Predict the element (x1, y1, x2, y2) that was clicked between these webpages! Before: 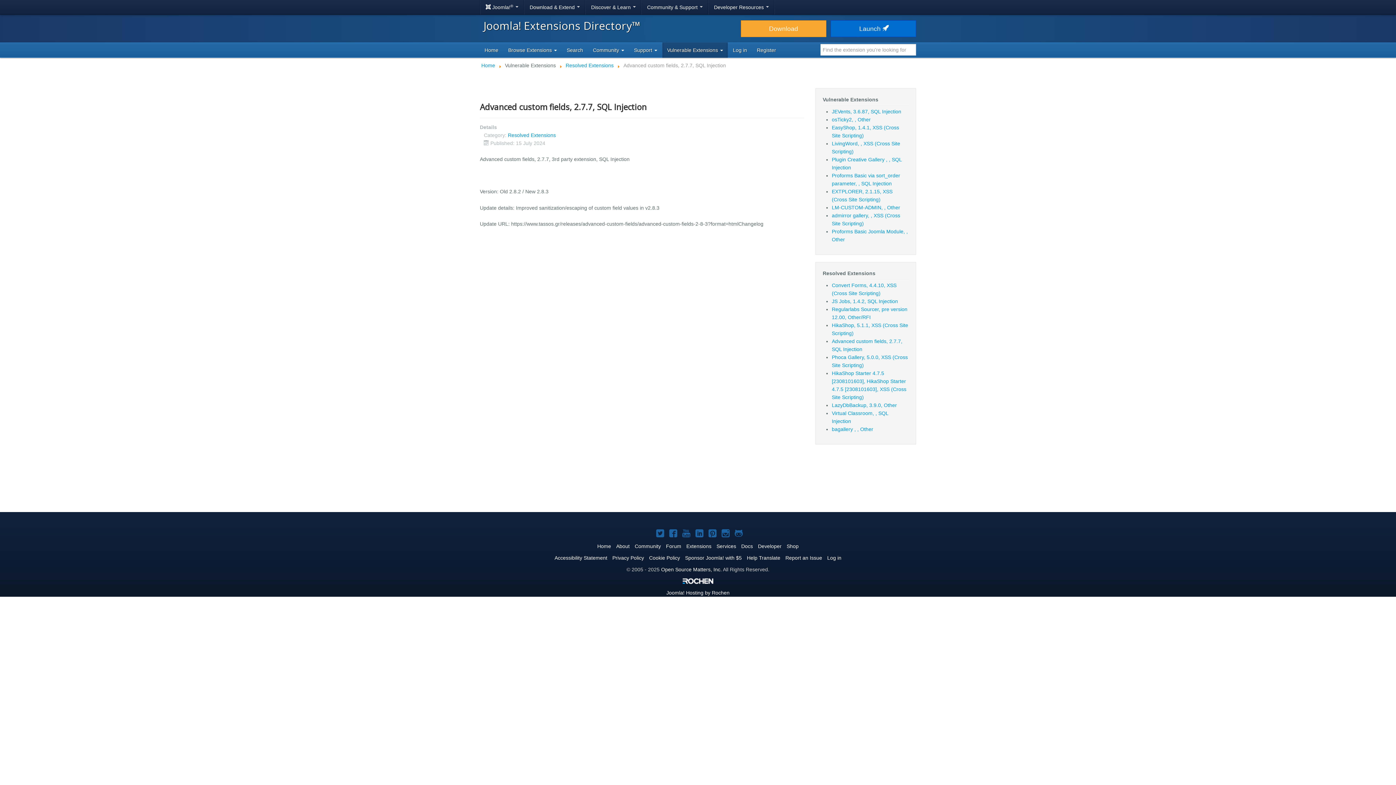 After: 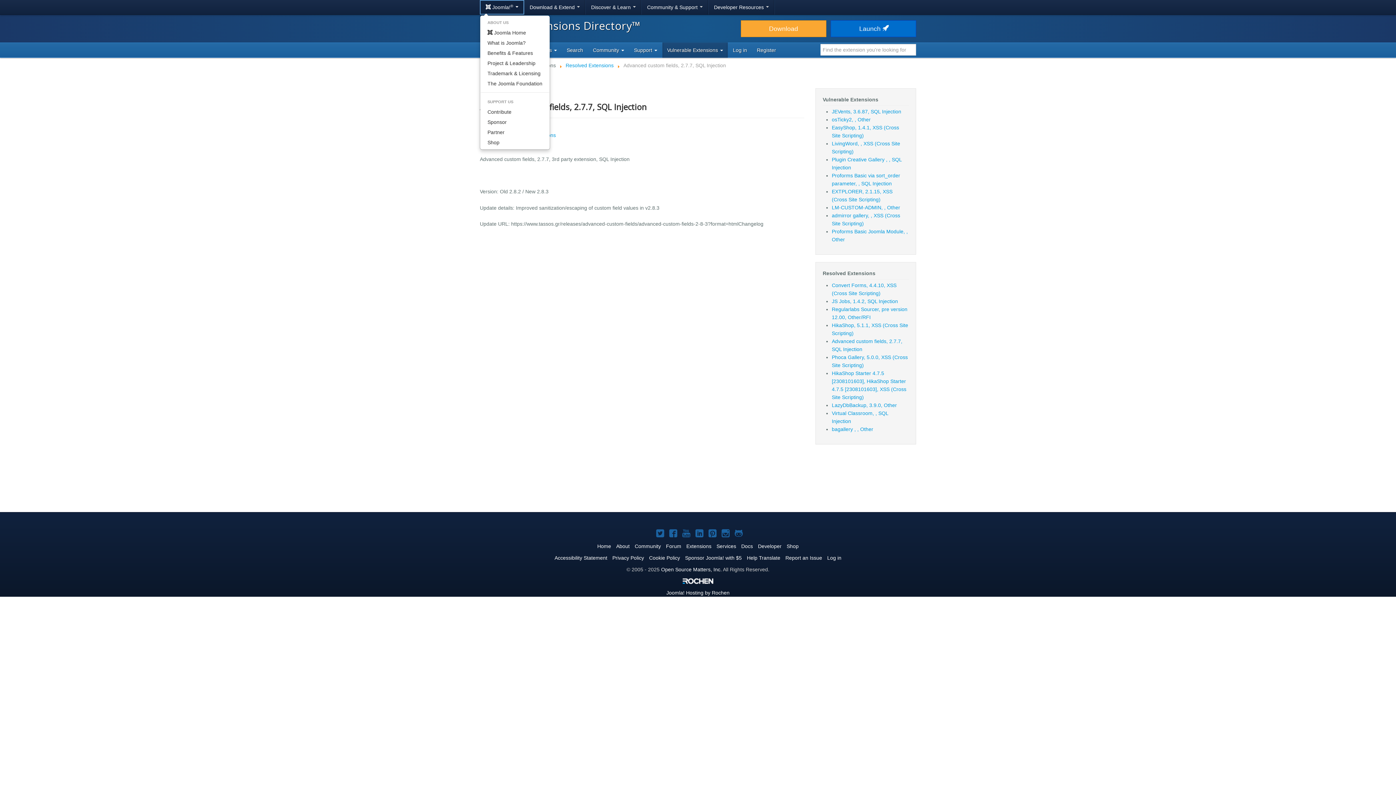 Action: label:  Joomla!®  bbox: (480, 0, 524, 14)